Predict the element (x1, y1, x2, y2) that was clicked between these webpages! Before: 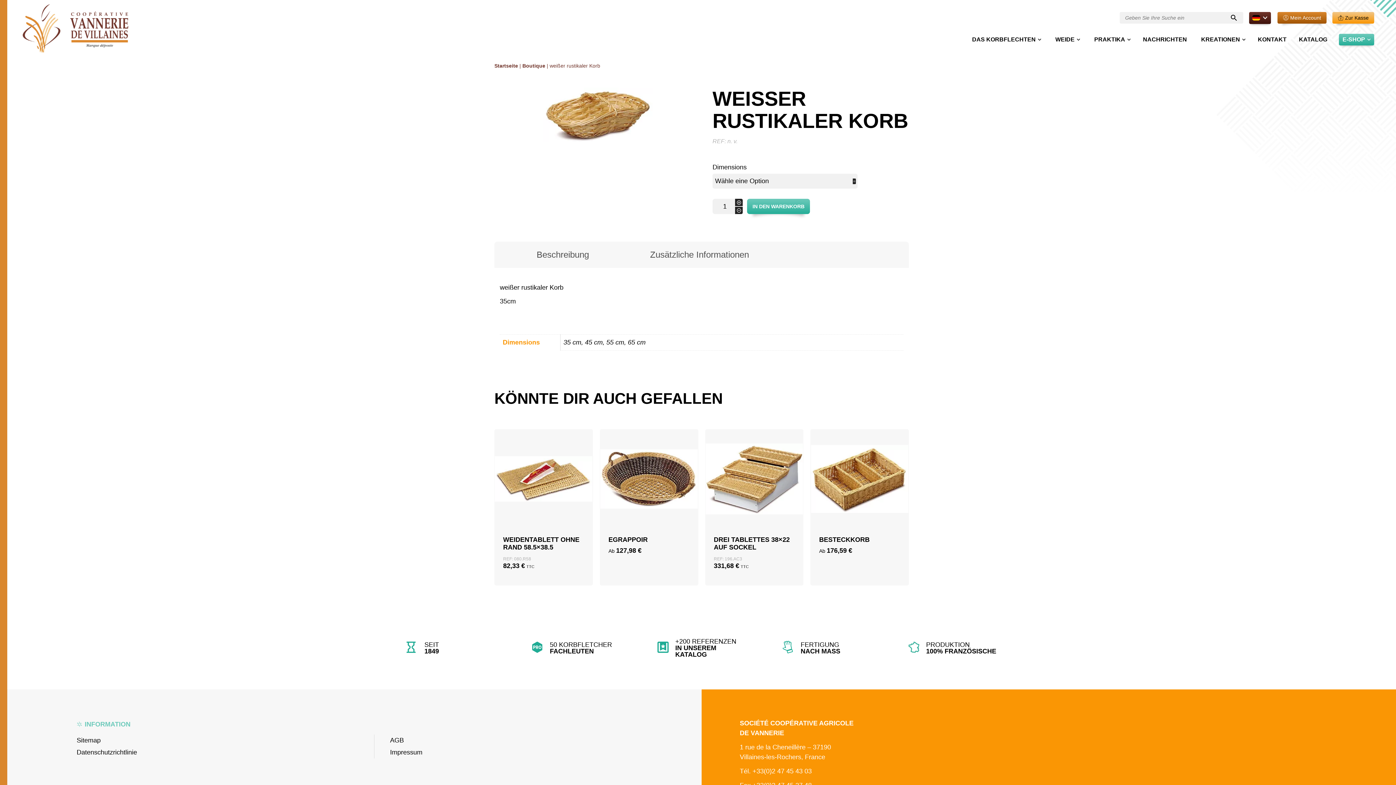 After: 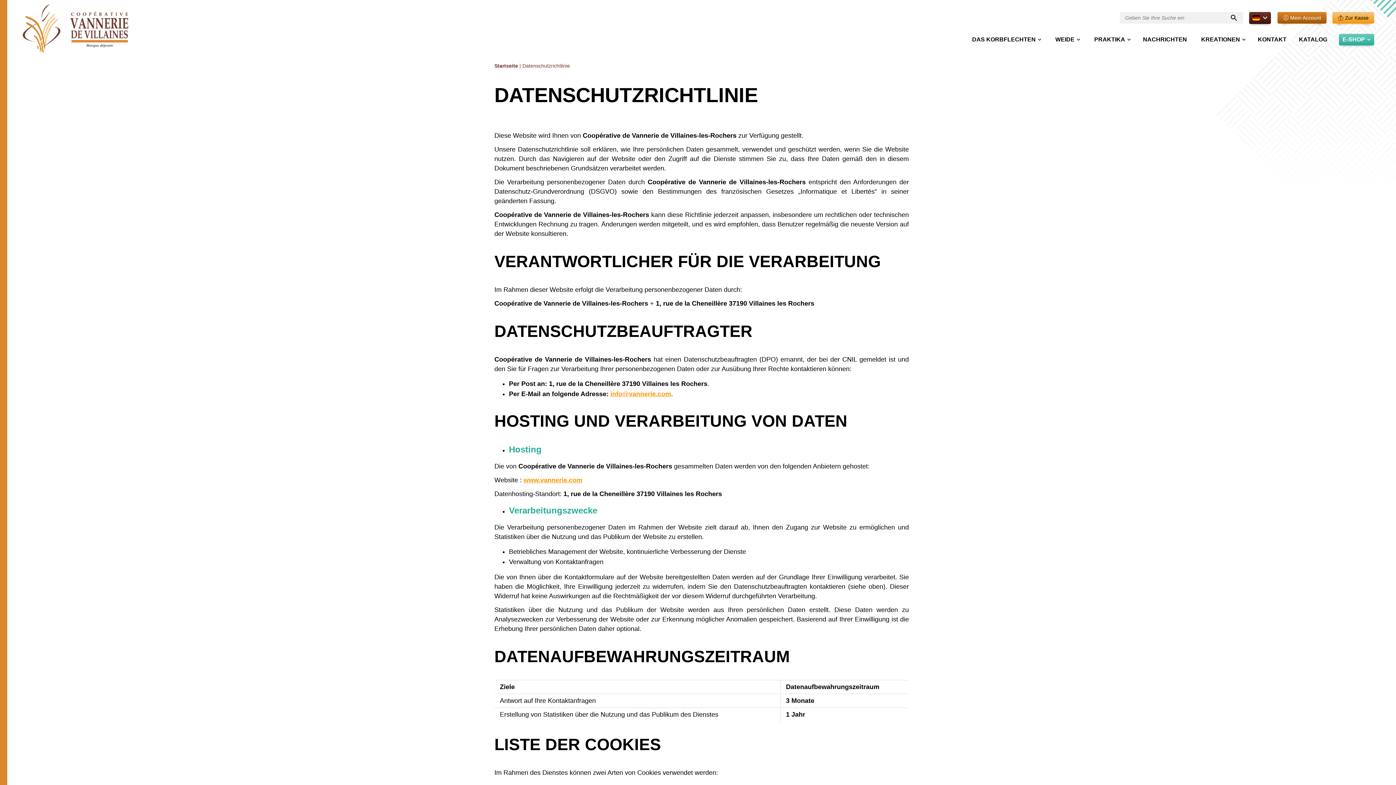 Action: label: Datenschutzrichtlinie bbox: (76, 746, 137, 758)